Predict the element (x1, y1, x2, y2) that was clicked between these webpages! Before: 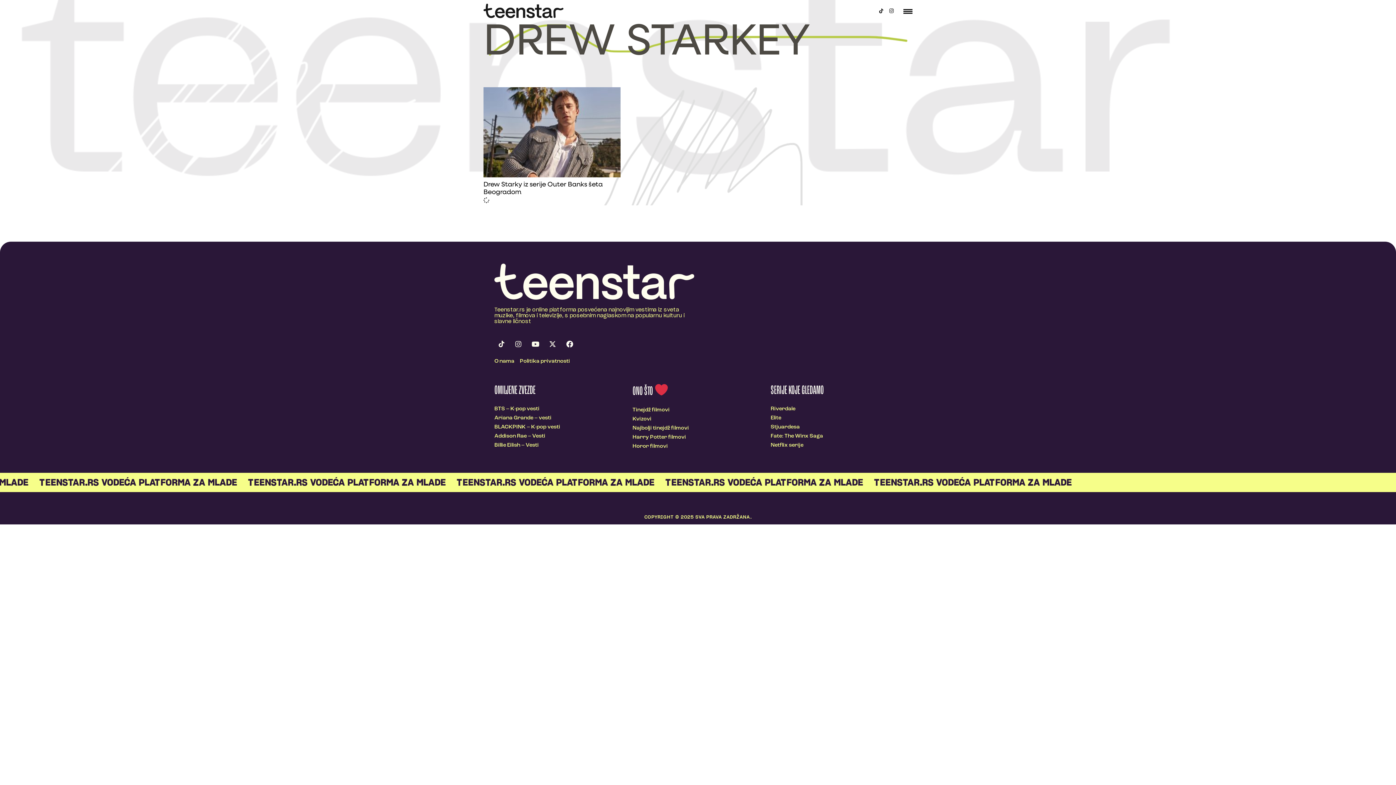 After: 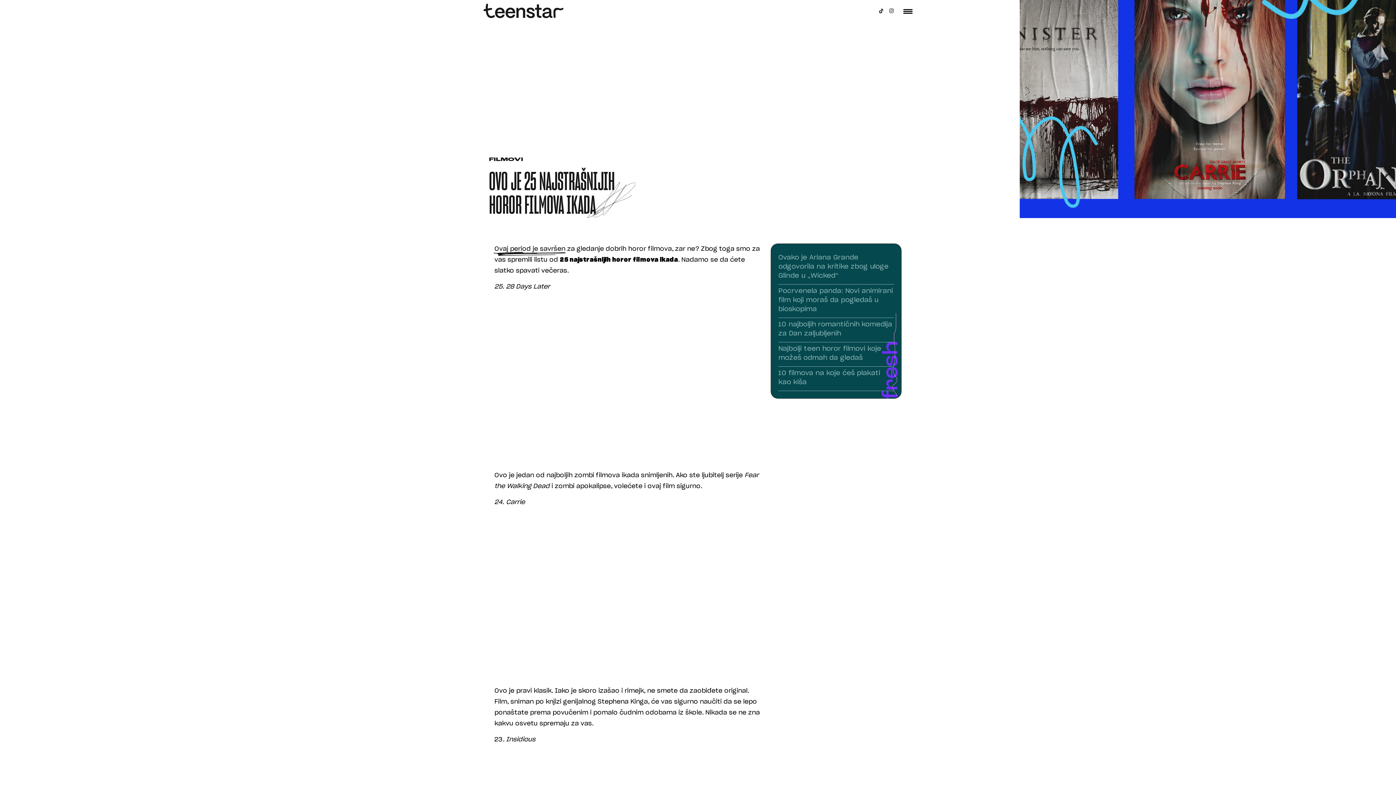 Action: bbox: (632, 442, 763, 451) label: Horor filmovi